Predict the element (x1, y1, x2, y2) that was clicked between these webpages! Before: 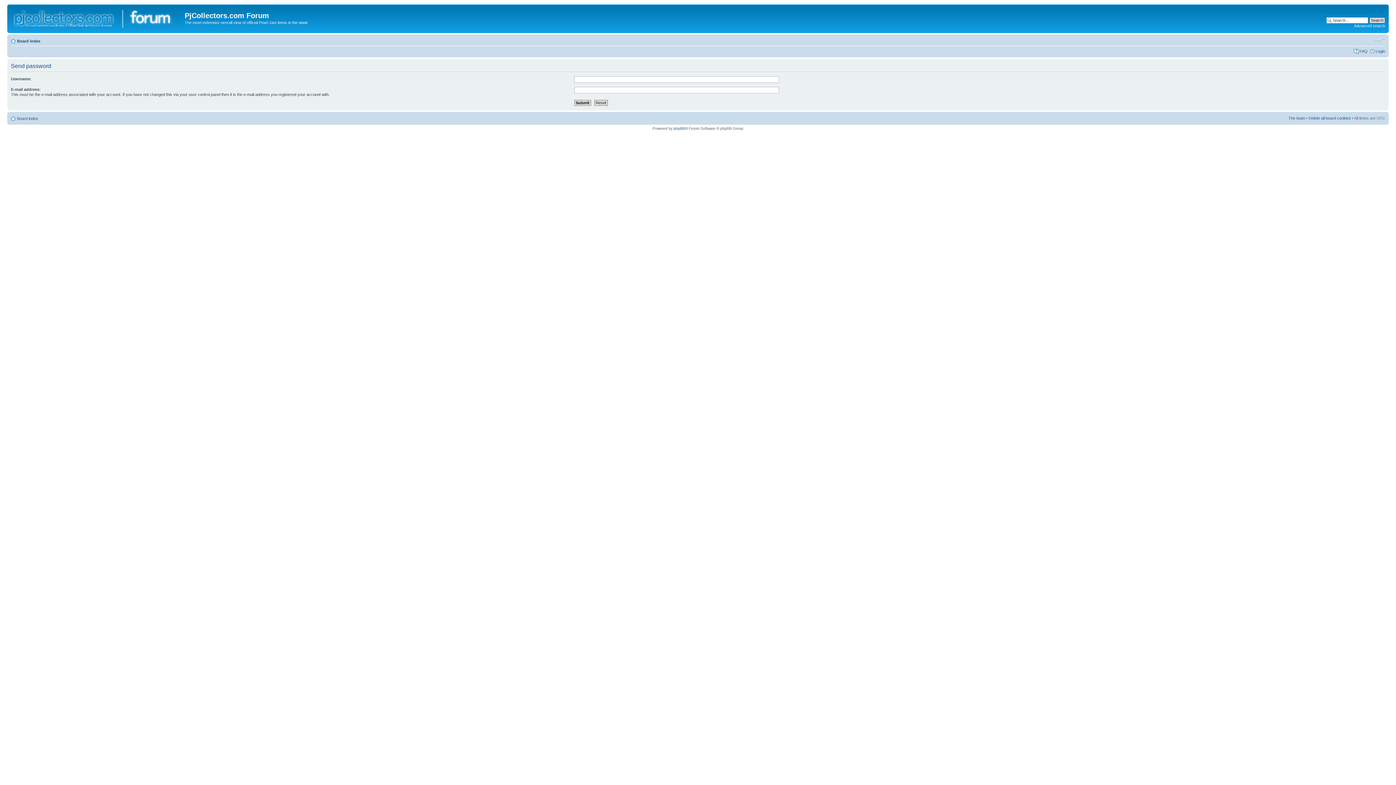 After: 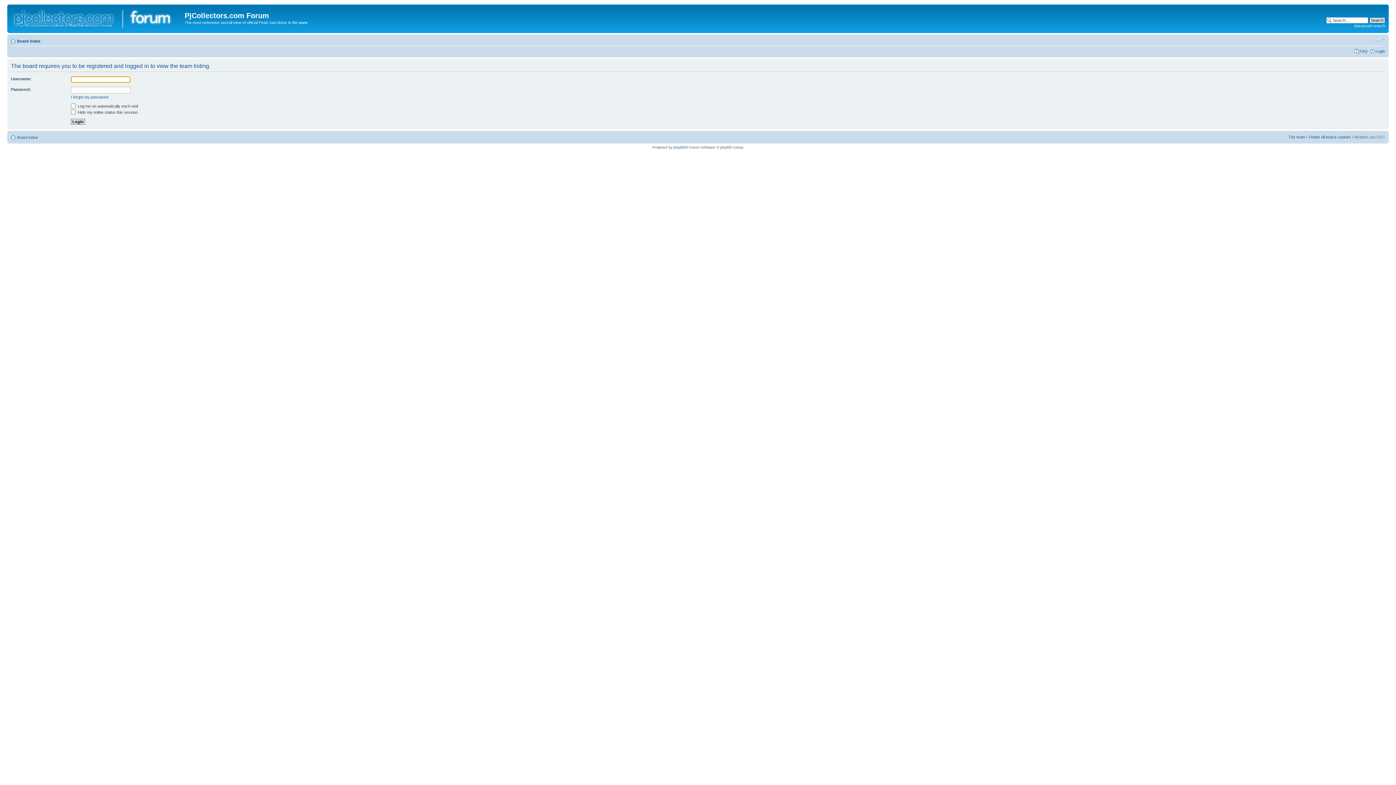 Action: bbox: (1288, 115, 1305, 120) label: The team